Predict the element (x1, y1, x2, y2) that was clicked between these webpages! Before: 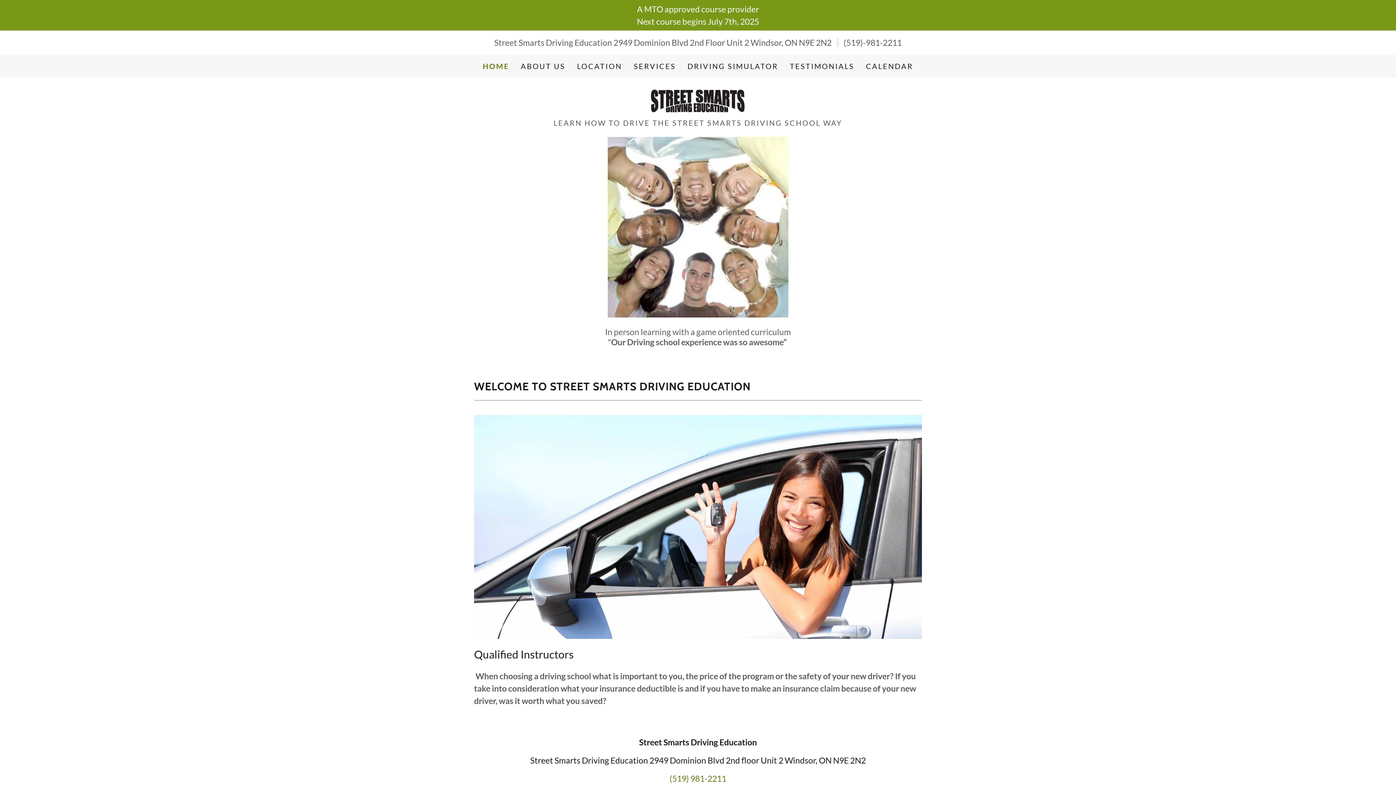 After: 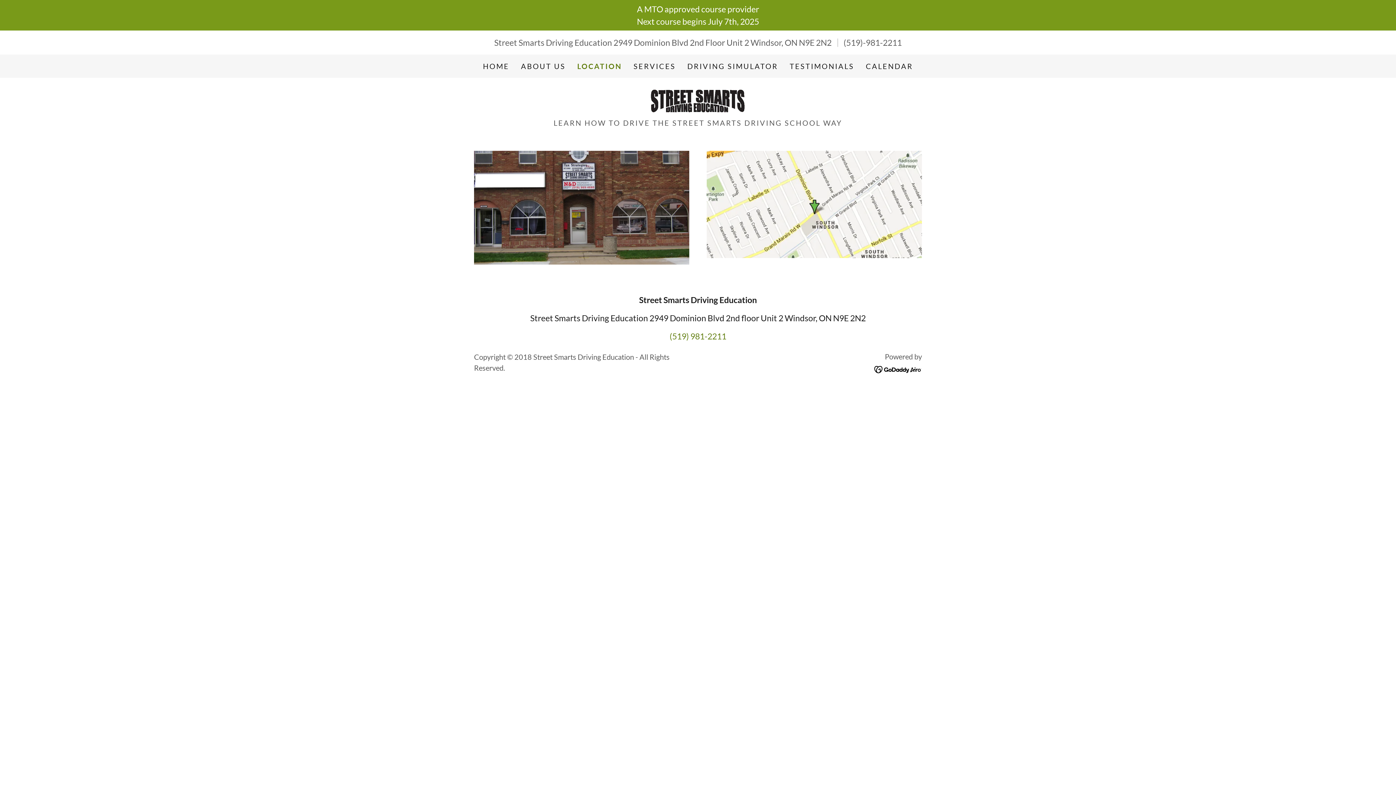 Action: bbox: (575, 59, 624, 72) label: LOCATION